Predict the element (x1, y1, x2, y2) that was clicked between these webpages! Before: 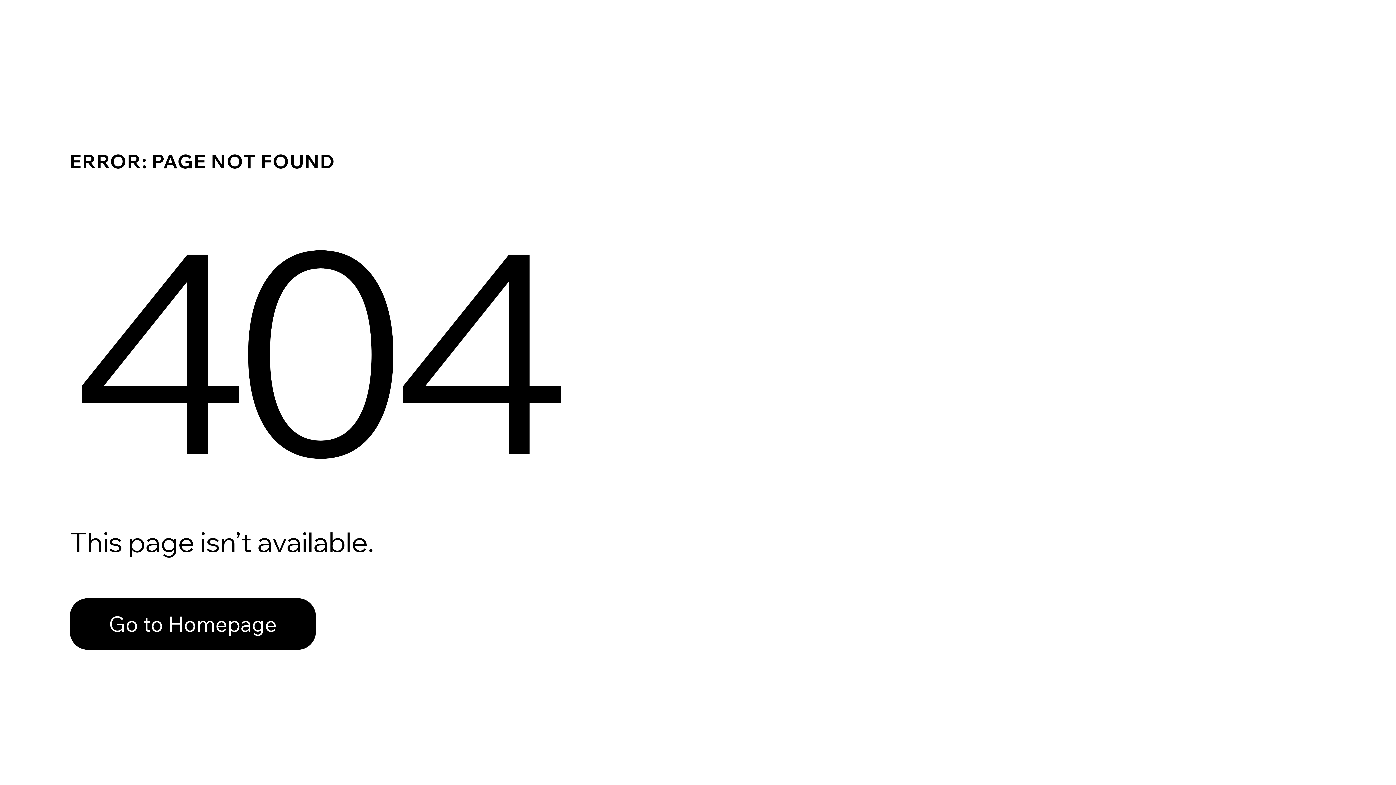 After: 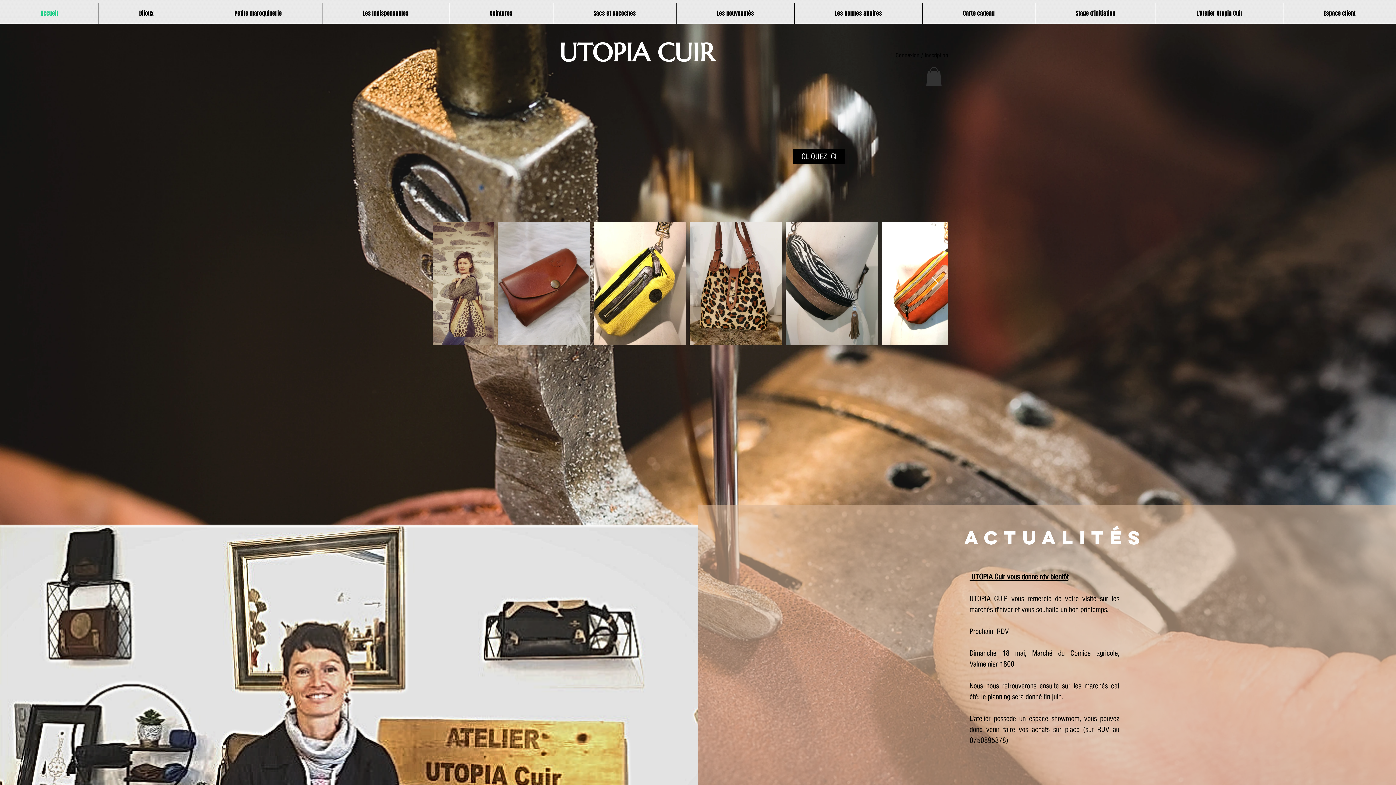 Action: label: Go to Homepage bbox: (69, 582, 768, 659)